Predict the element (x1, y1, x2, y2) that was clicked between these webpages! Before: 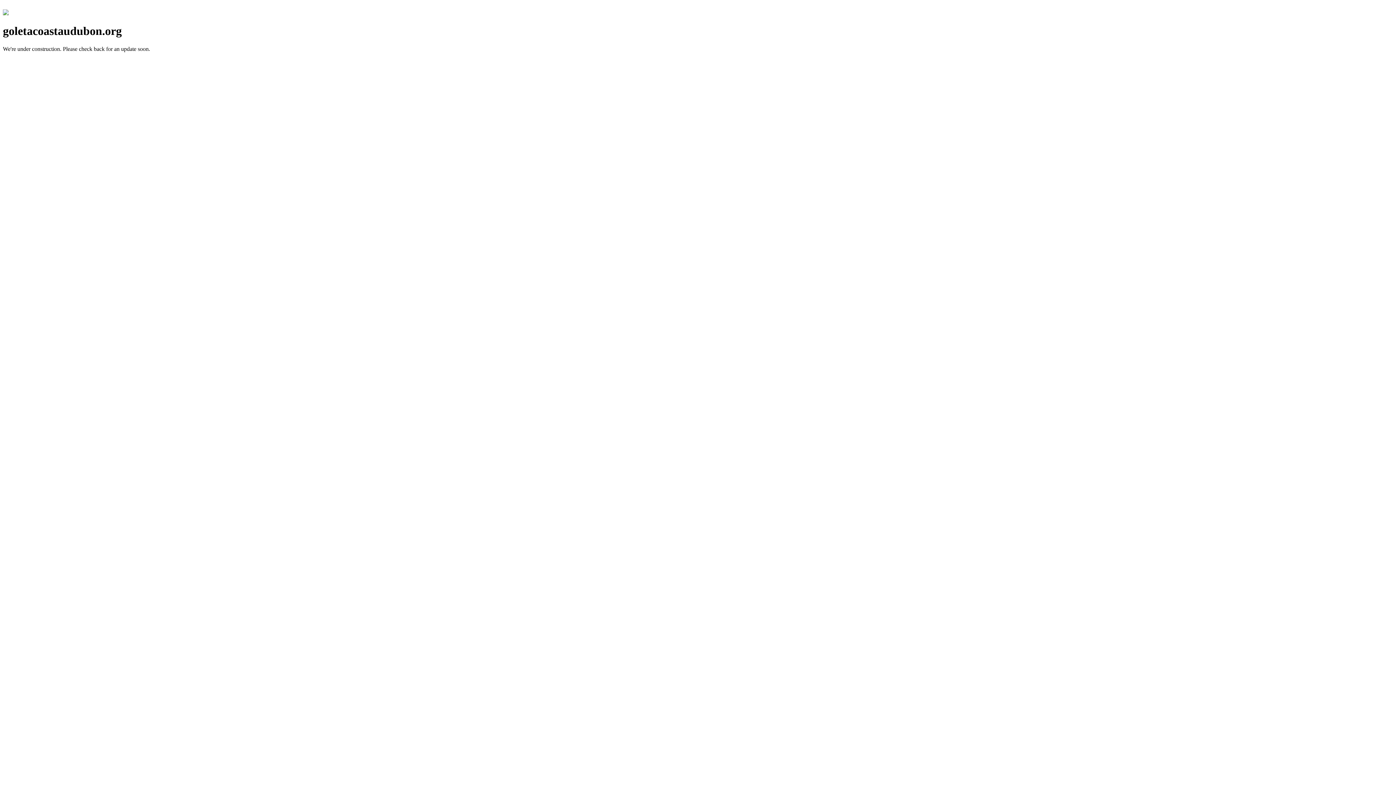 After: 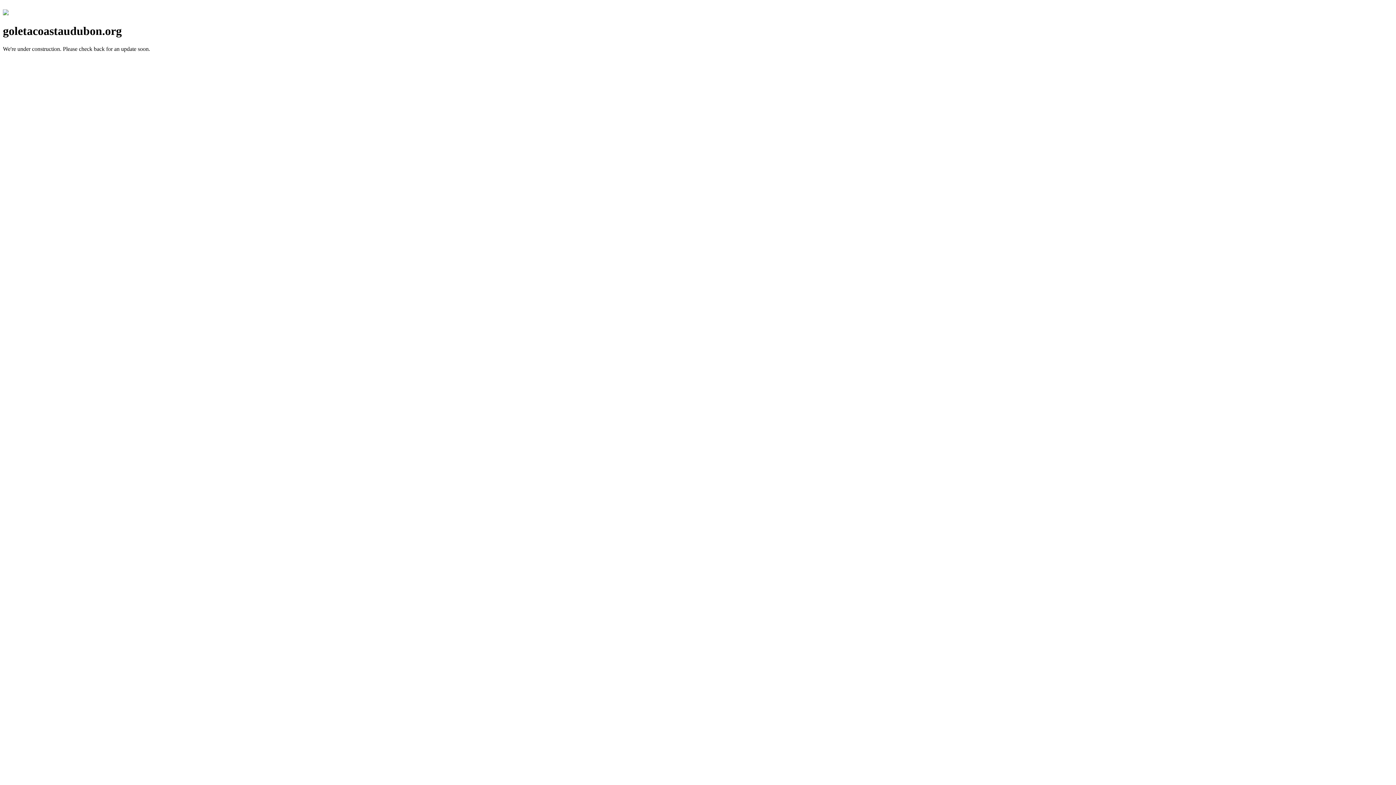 Action: bbox: (2, 10, 8, 16)